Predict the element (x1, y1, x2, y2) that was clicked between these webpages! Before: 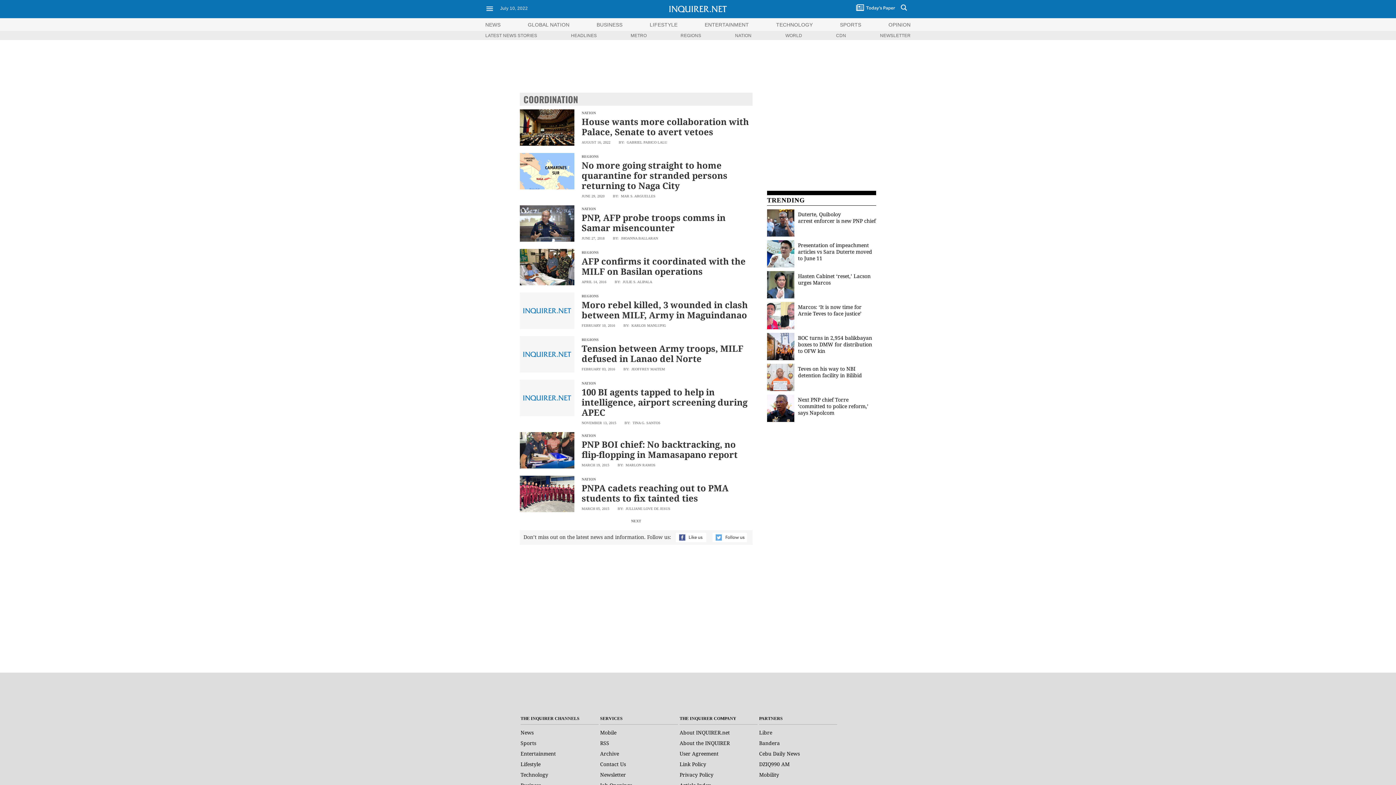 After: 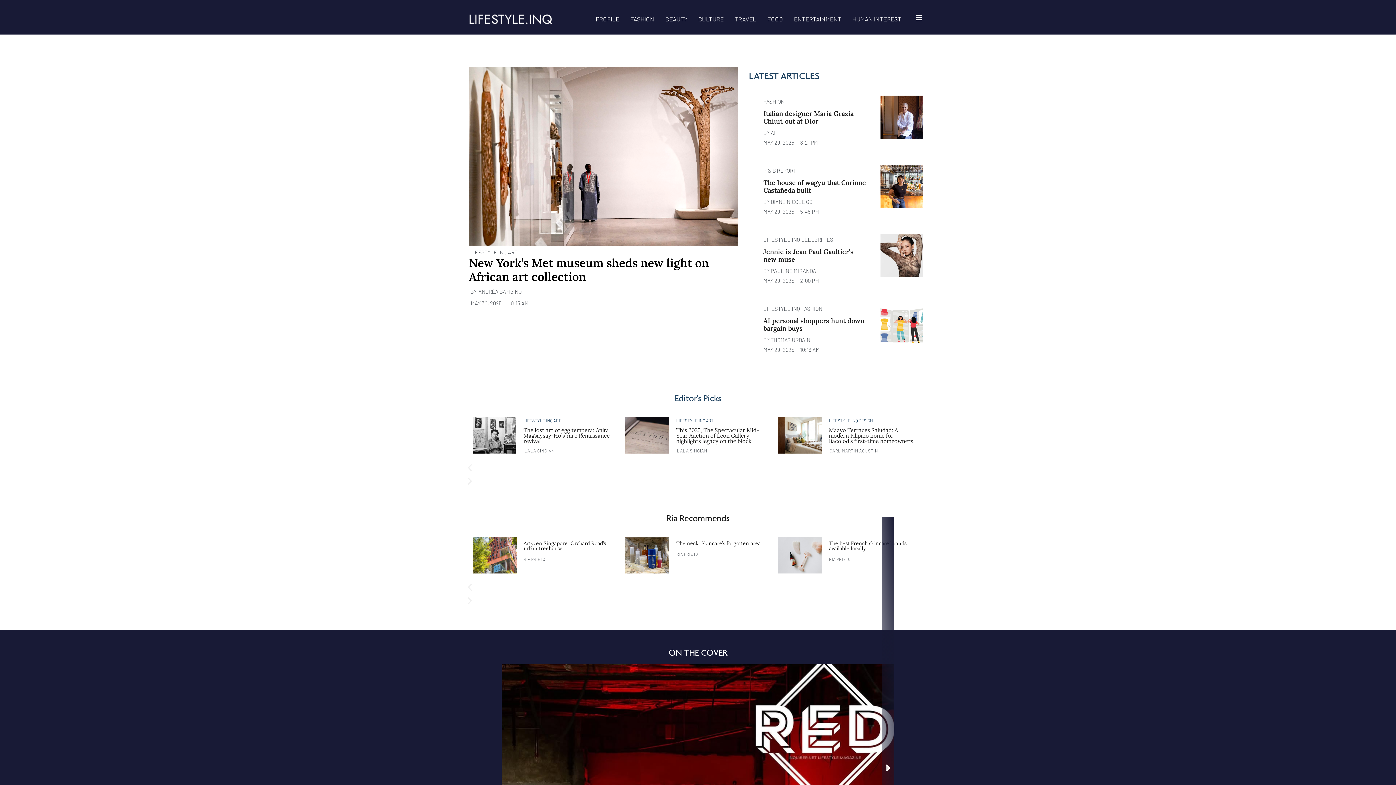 Action: bbox: (649, 21, 677, 27) label: LIFESTYLE